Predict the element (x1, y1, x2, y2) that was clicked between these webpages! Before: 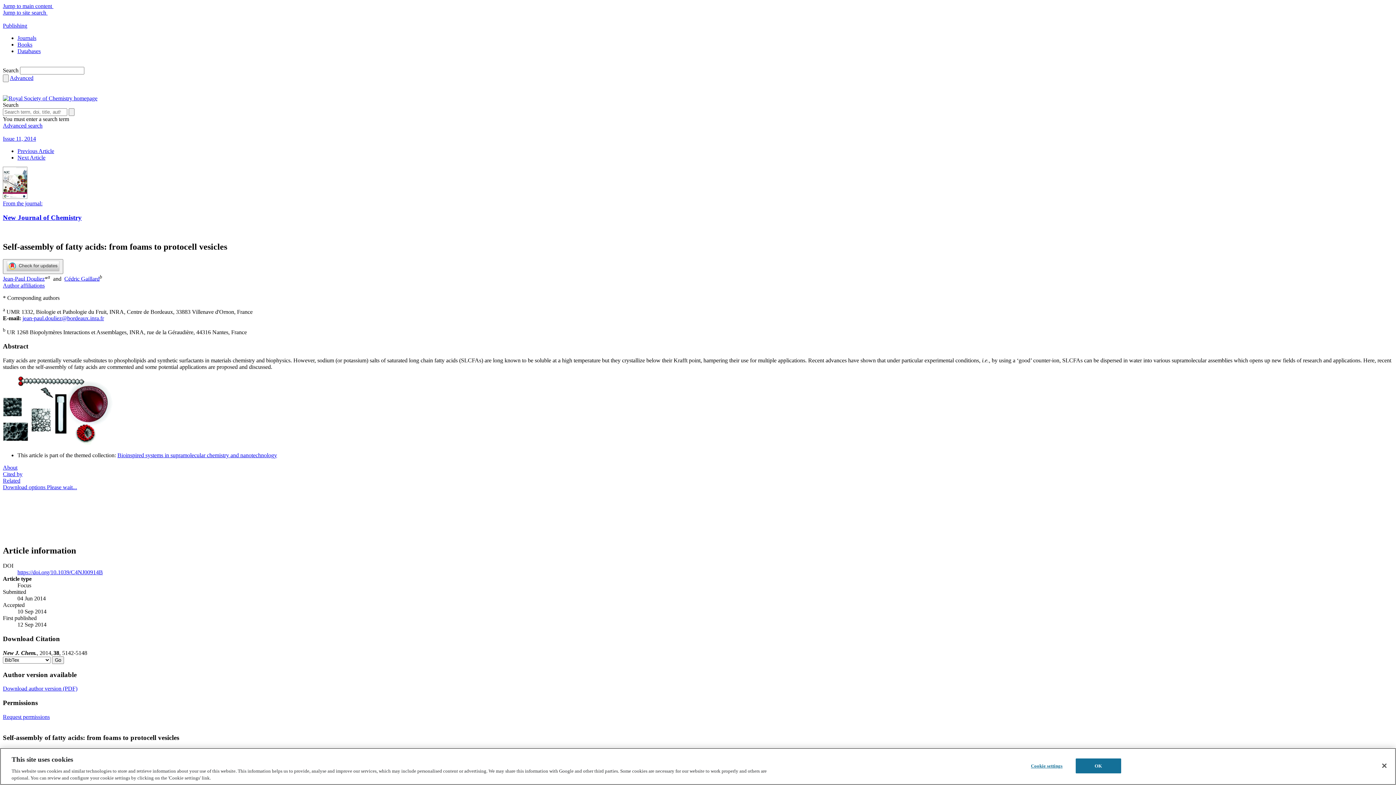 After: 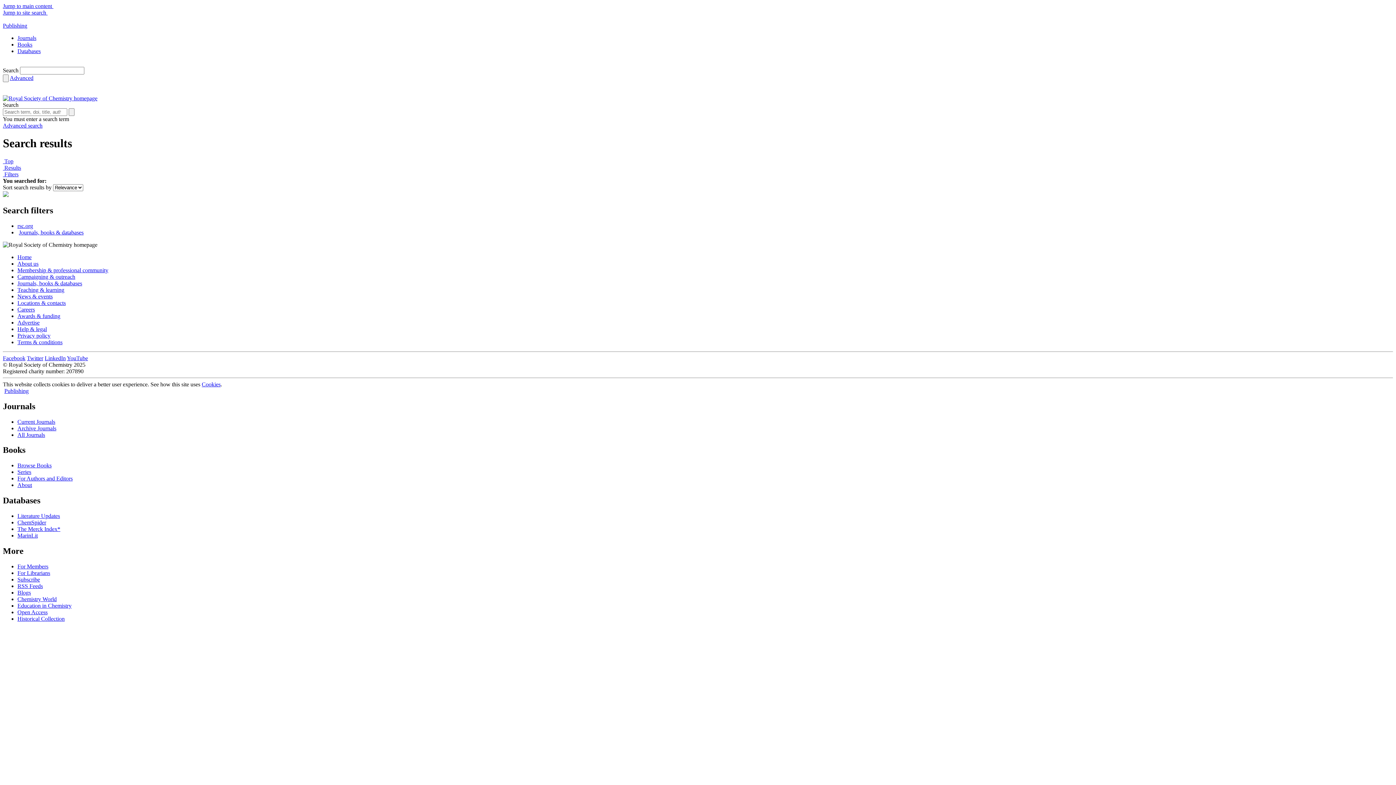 Action: bbox: (68, 108, 74, 116) label: Search